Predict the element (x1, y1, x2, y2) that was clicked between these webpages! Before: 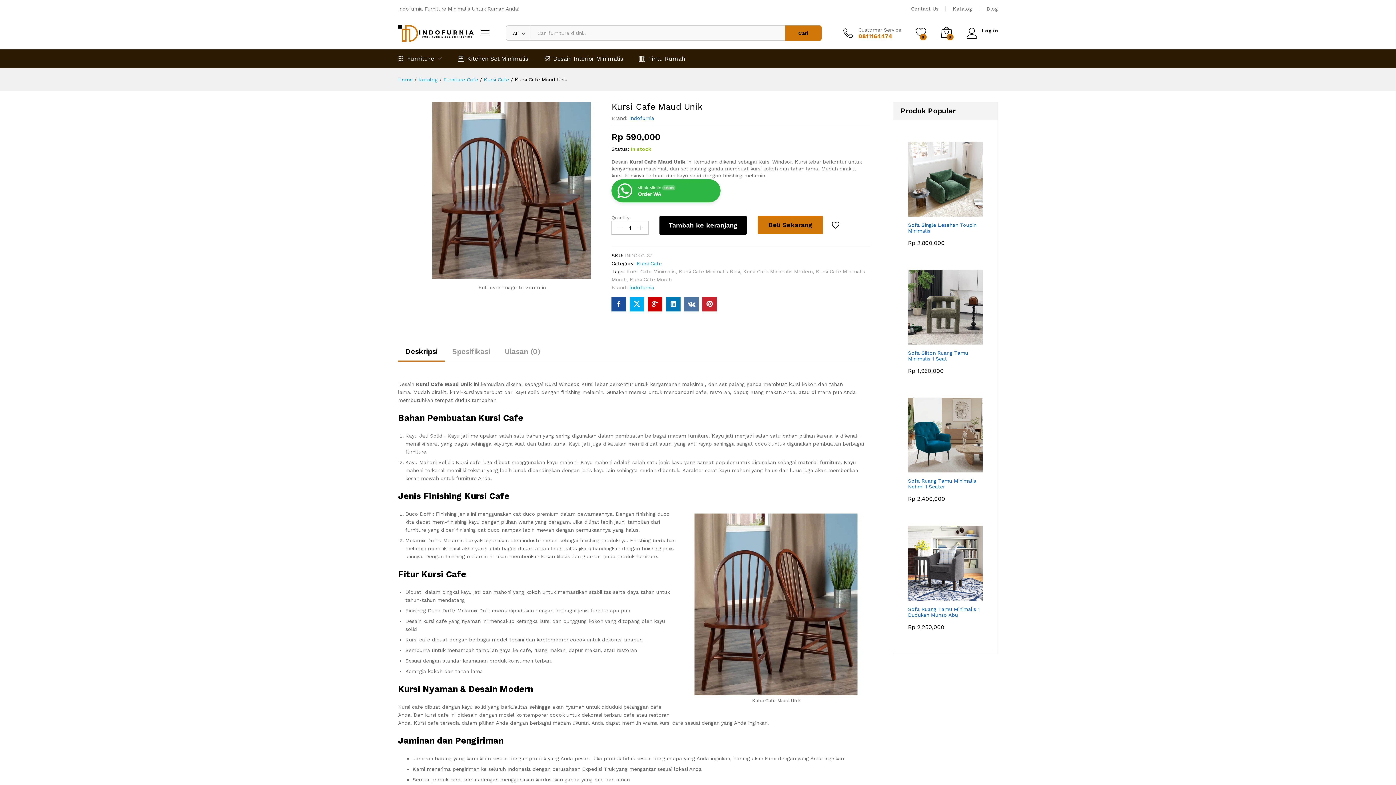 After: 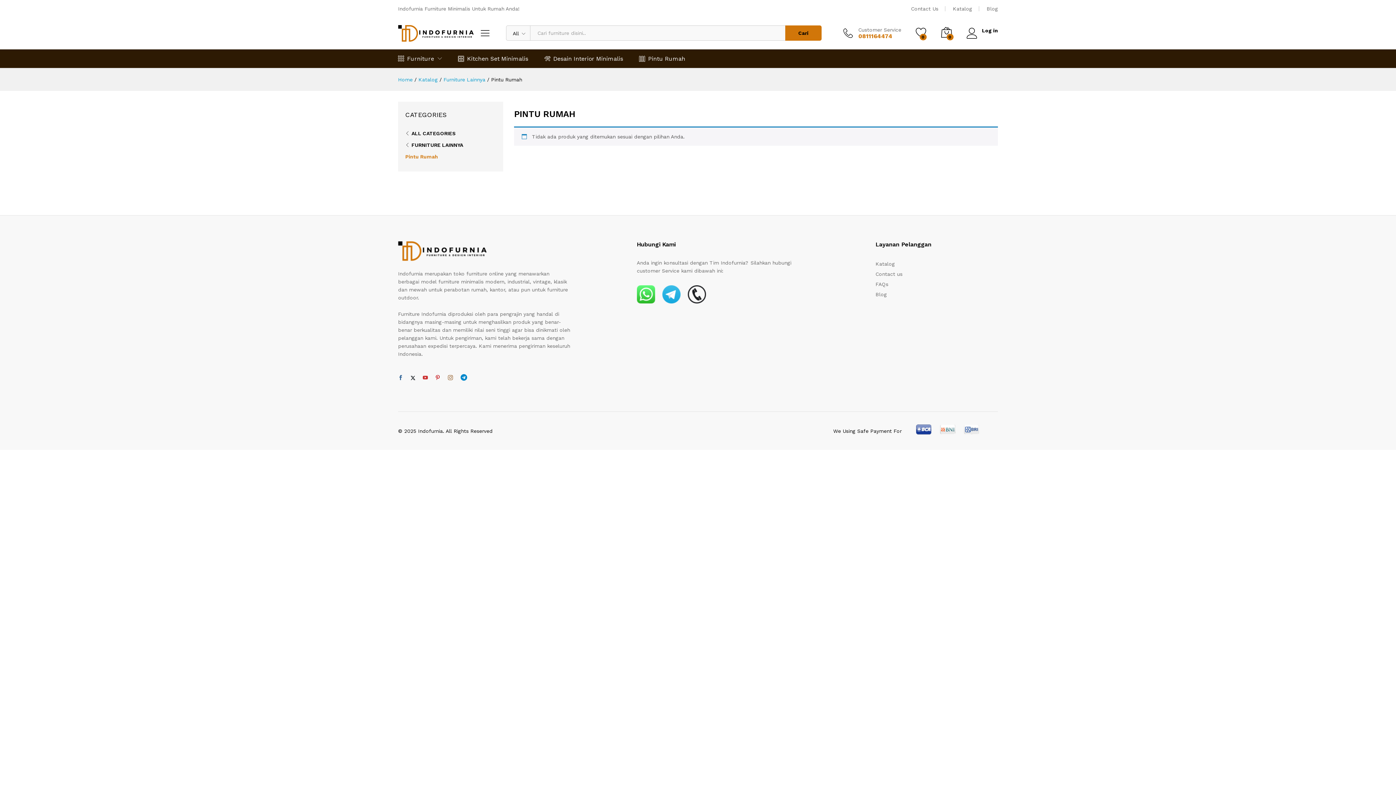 Action: bbox: (639, 55, 685, 61) label: Pintu Rumah